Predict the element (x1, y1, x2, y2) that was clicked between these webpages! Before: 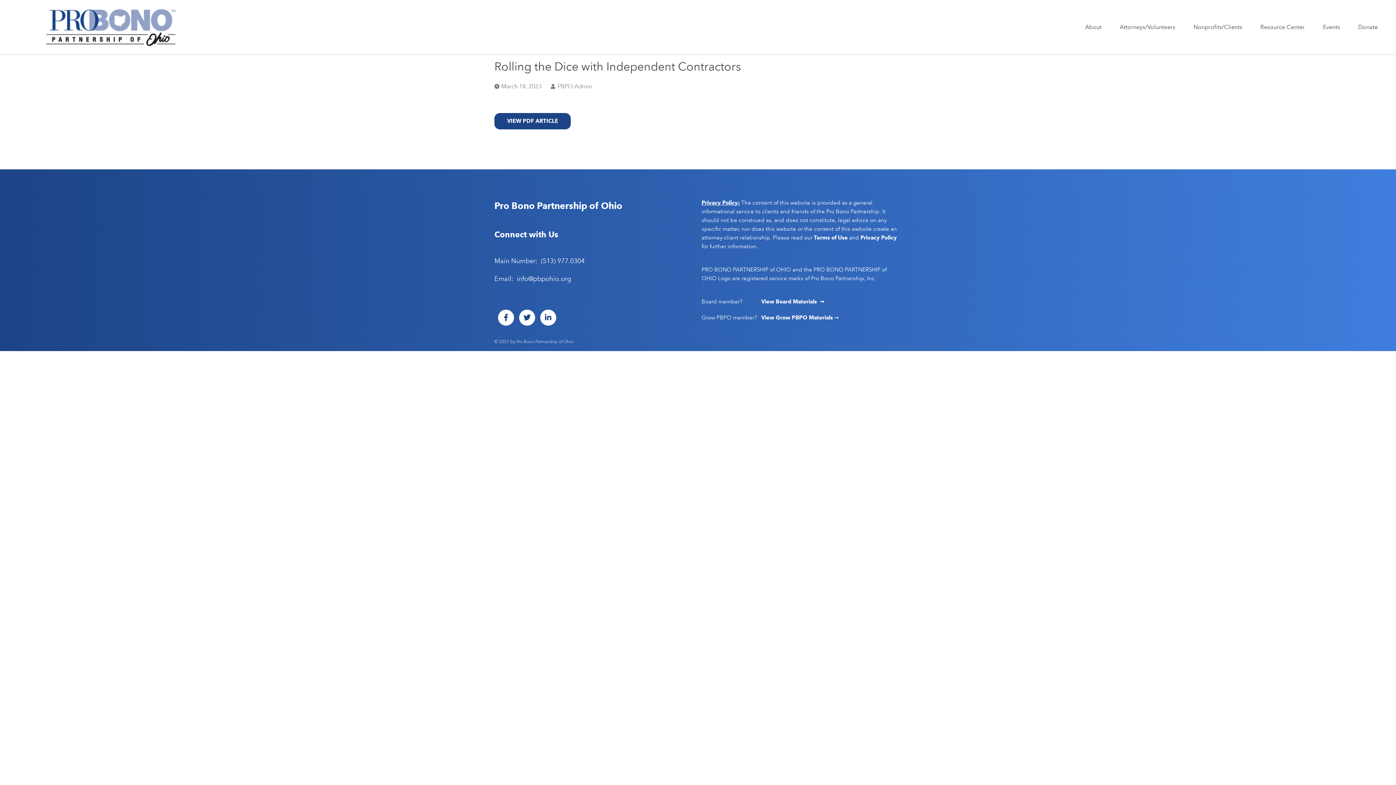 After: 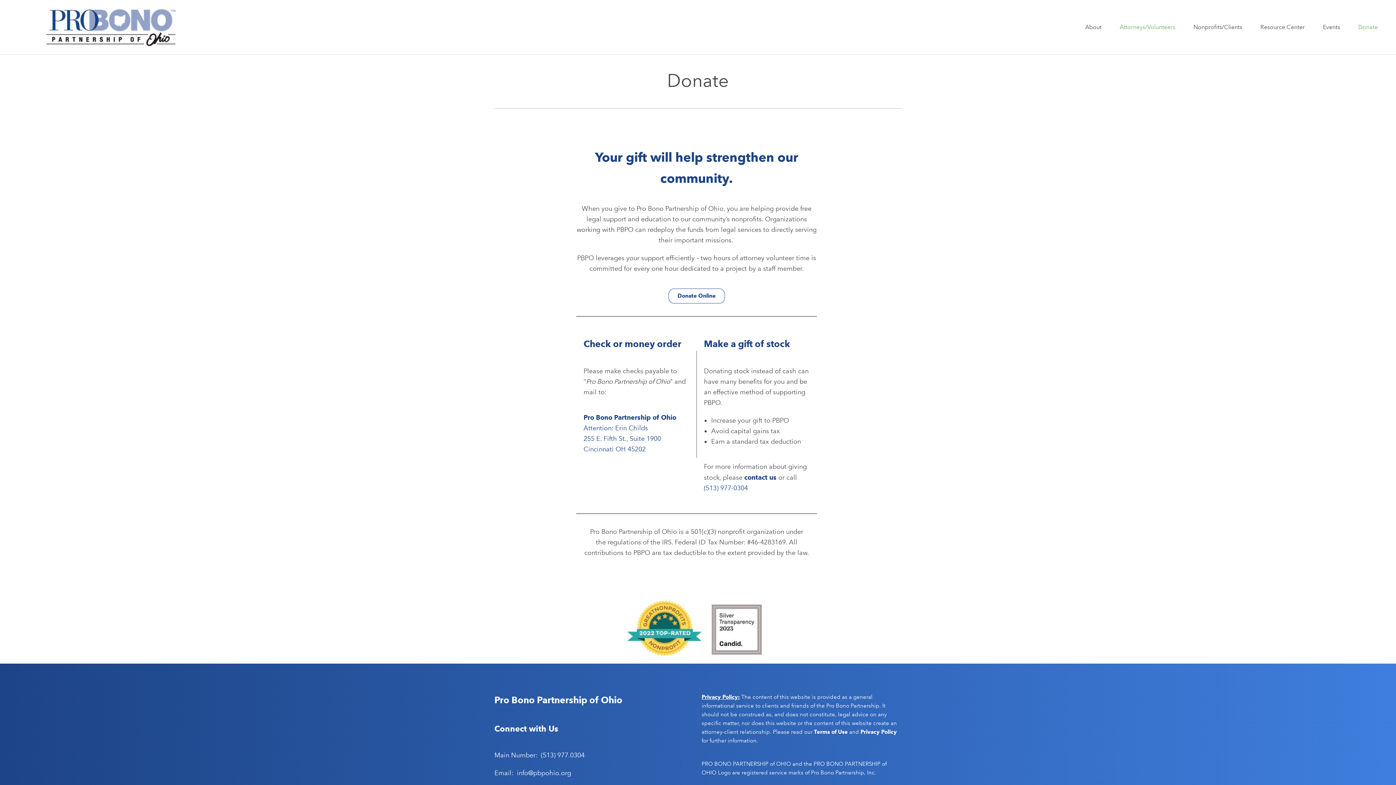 Action: label: Donate bbox: (1351, 18, 1385, 35)